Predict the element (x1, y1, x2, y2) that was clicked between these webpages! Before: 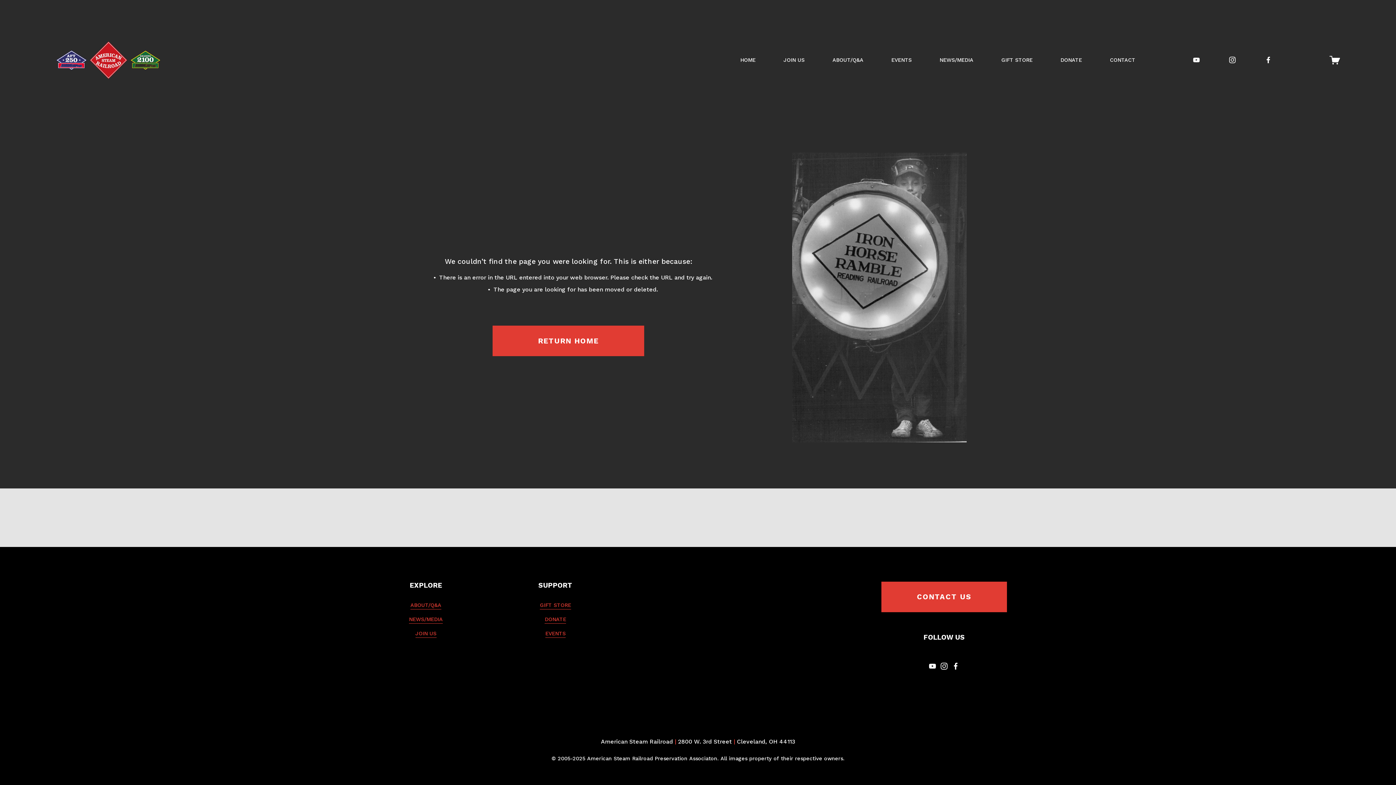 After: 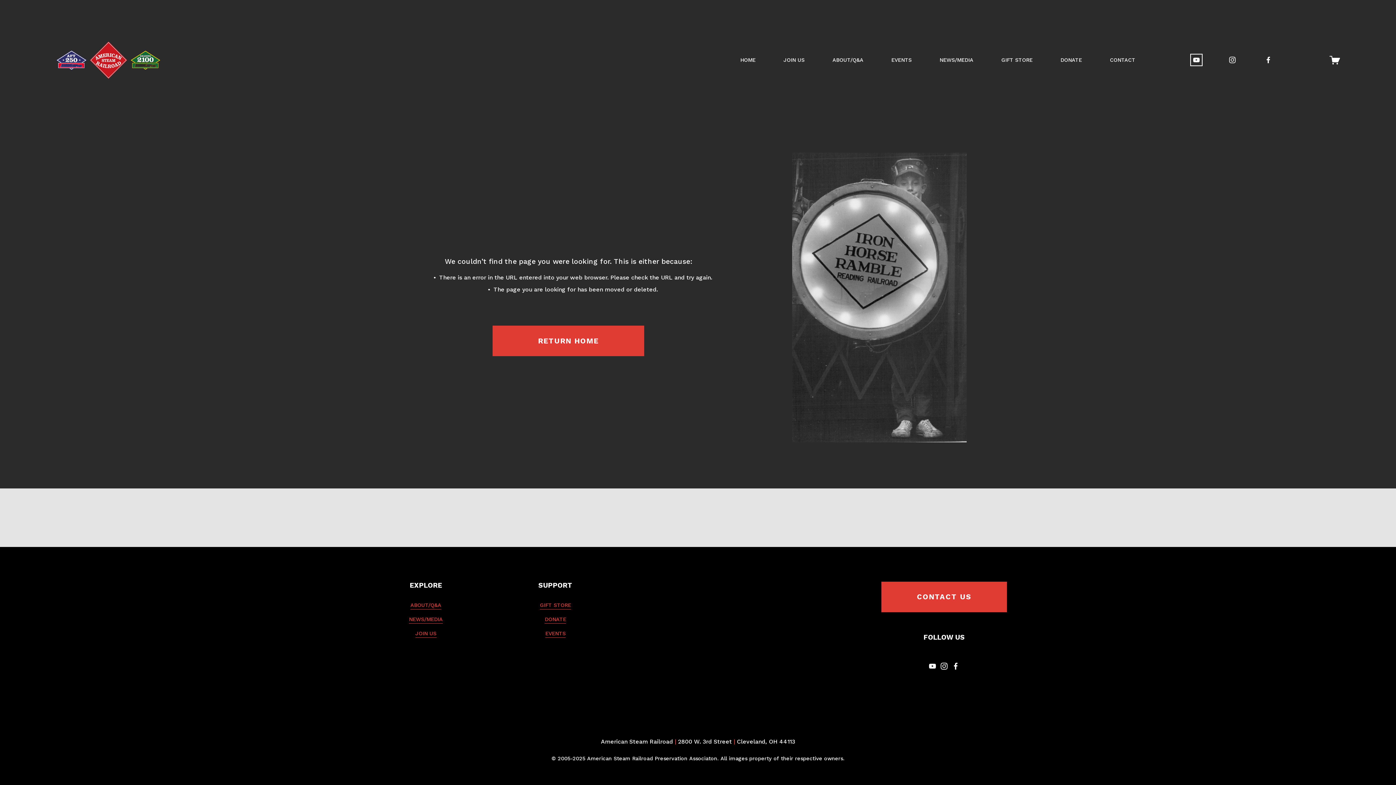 Action: bbox: (1192, 56, 1200, 64) label: YouTube